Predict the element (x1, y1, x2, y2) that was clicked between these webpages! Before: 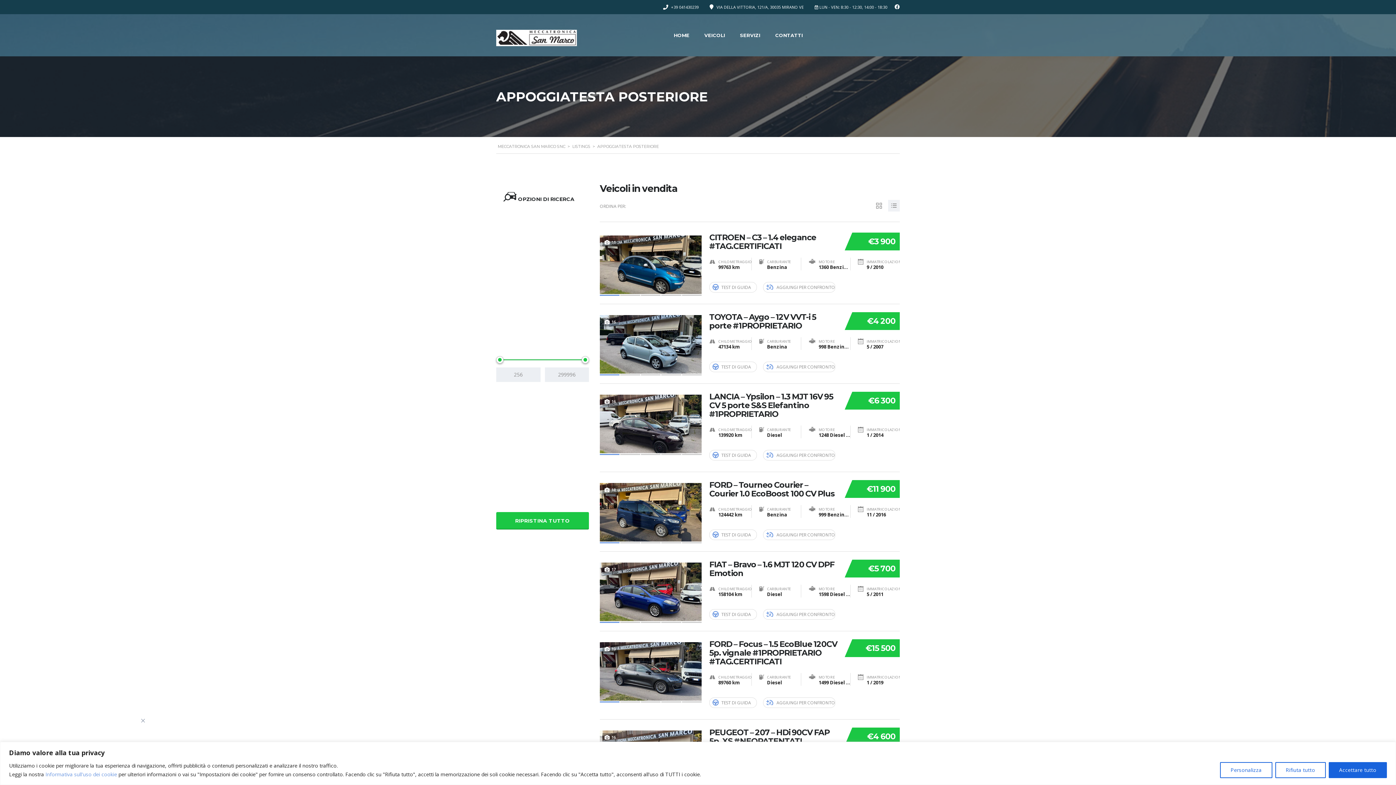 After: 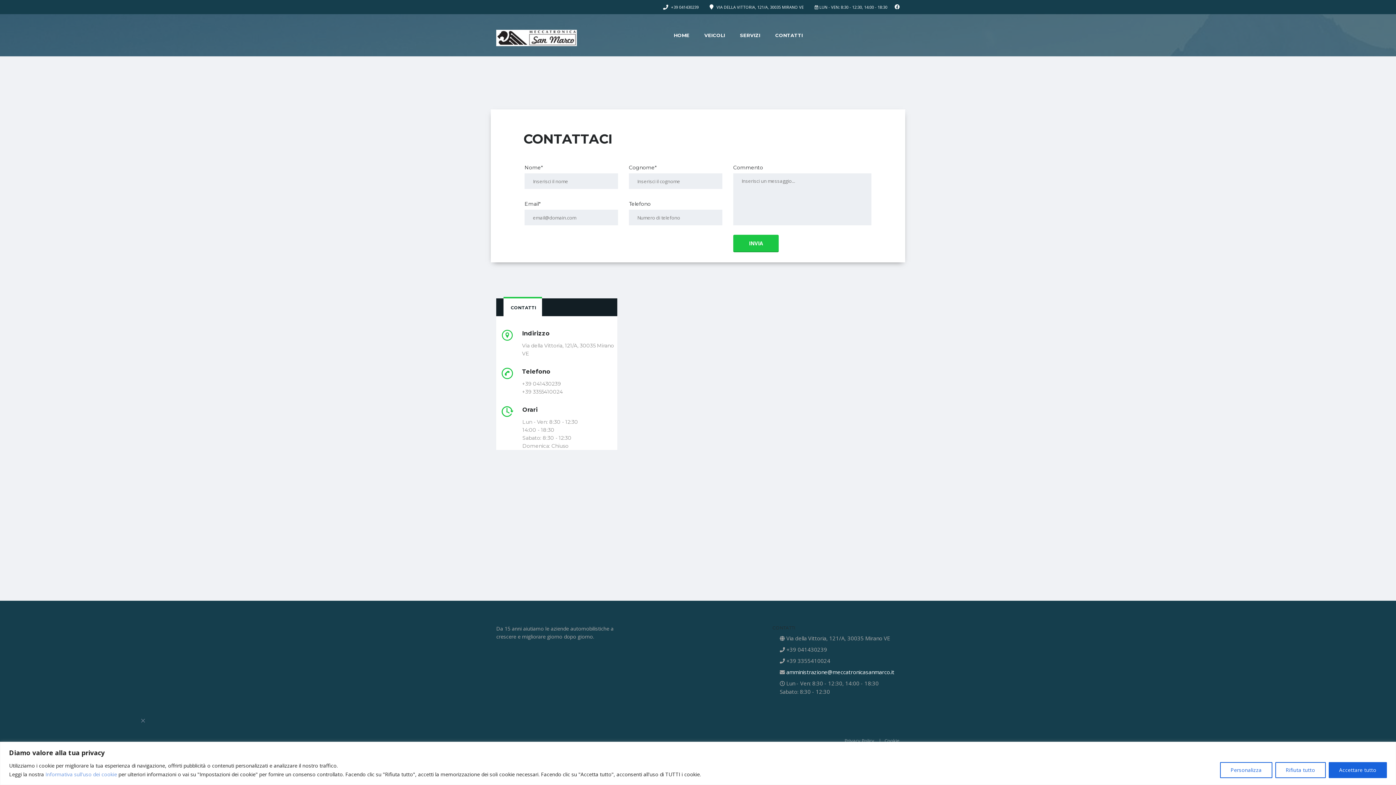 Action: bbox: (775, 32, 803, 38) label: CONTATTI